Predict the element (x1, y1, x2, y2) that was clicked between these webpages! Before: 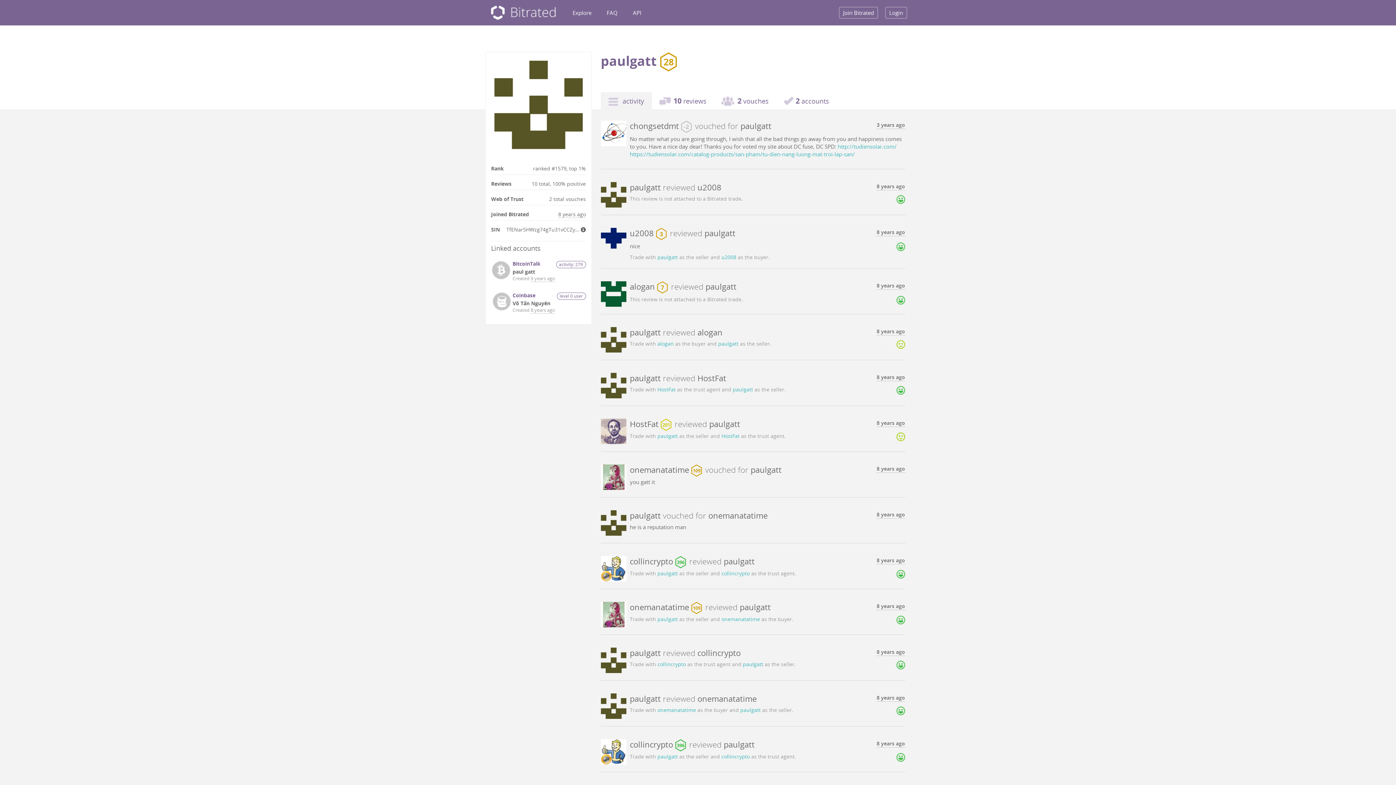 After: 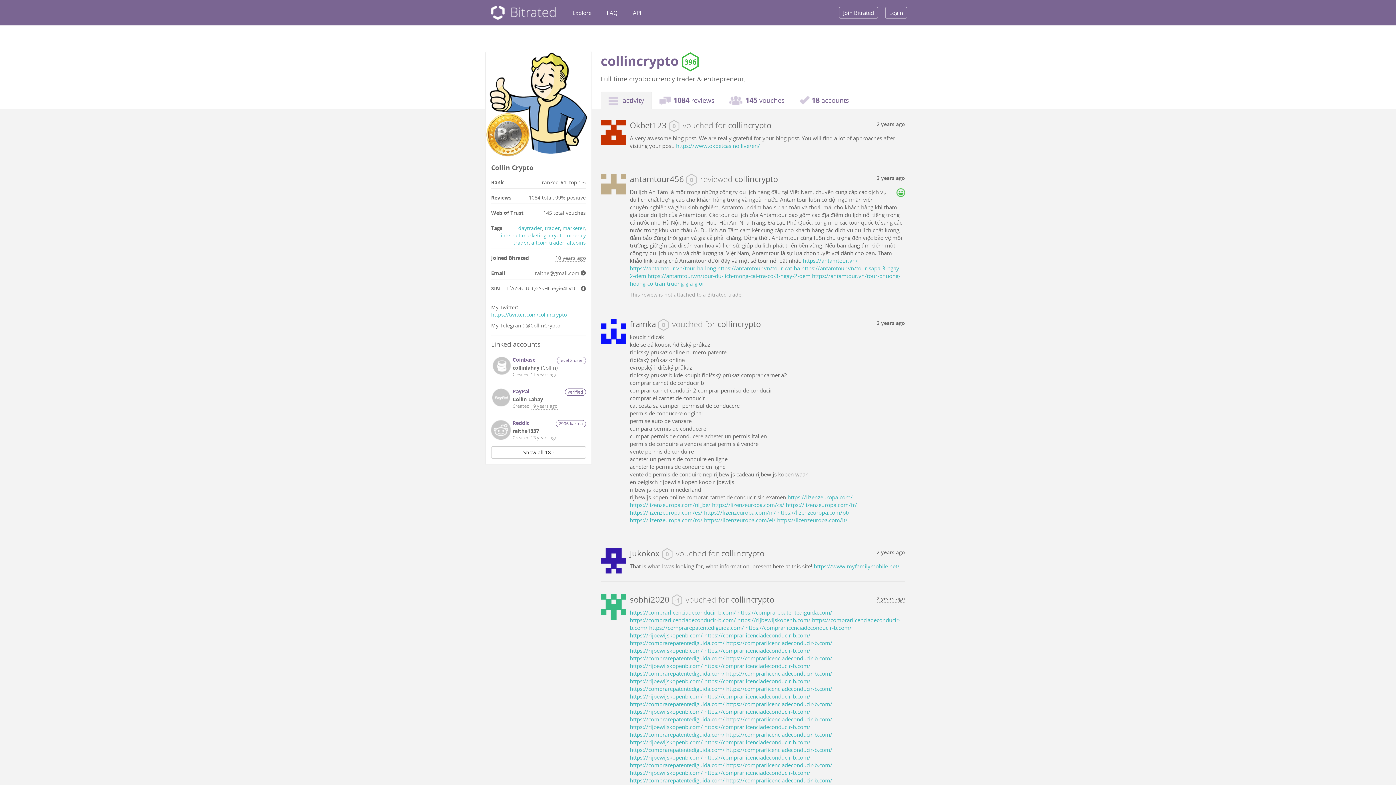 Action: bbox: (630, 739, 673, 750) label: collincrypto